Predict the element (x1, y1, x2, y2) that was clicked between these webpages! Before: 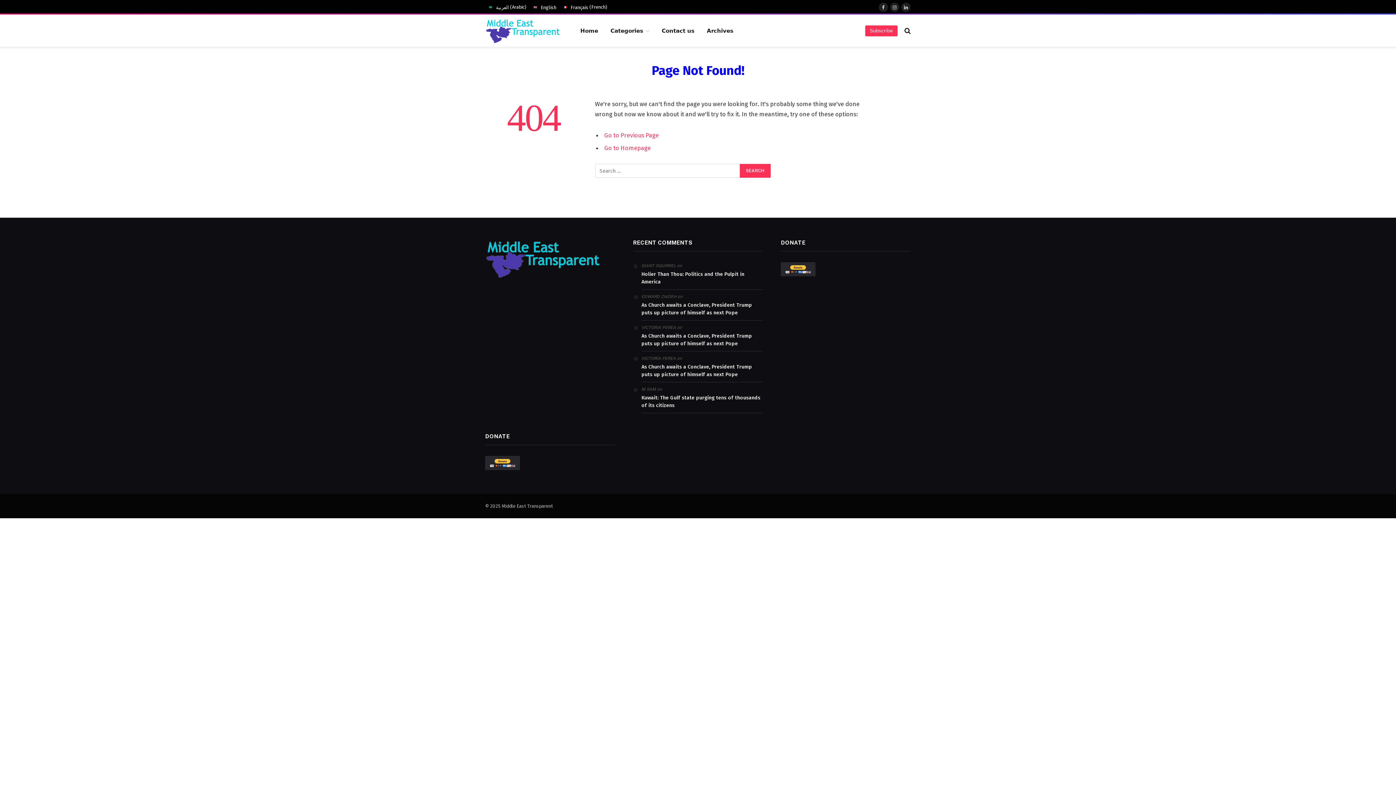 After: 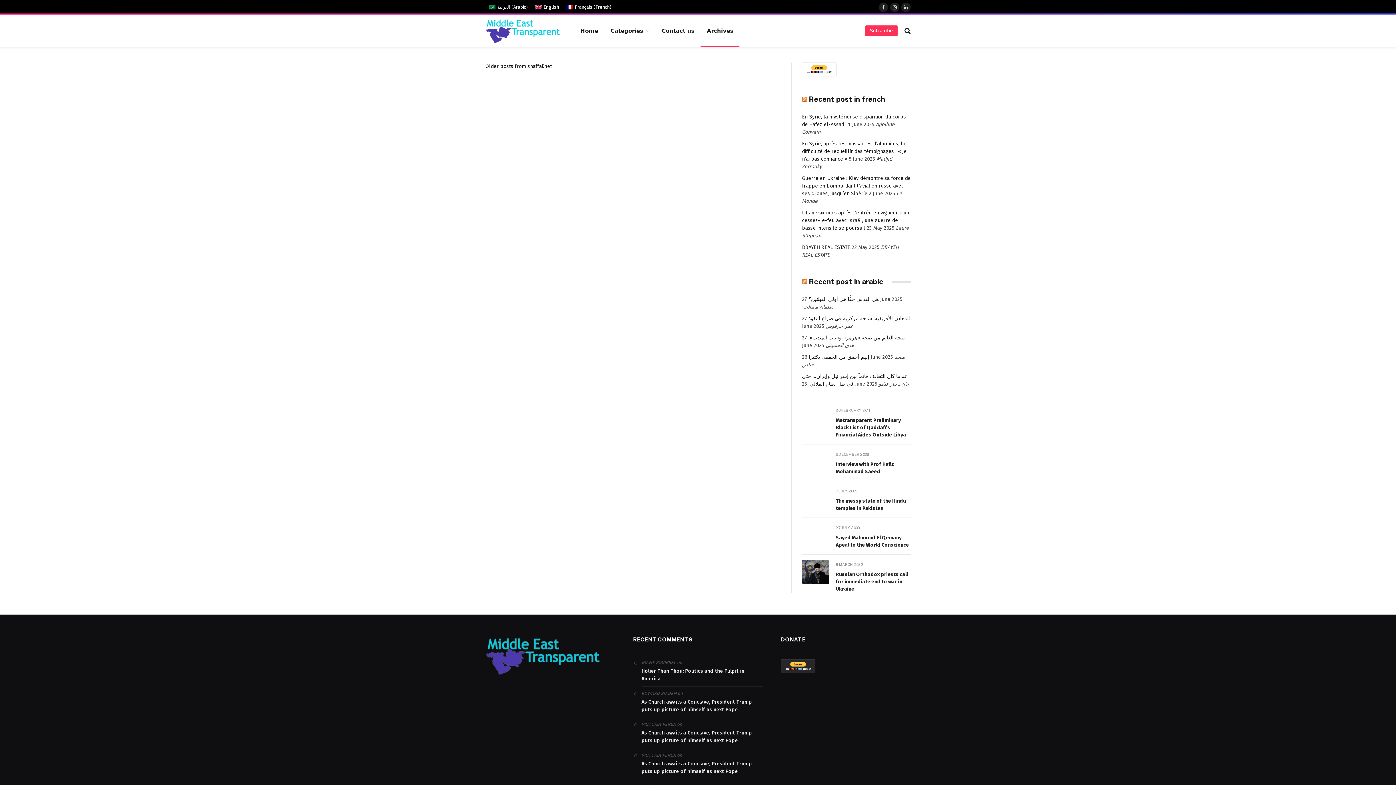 Action: label: Archives bbox: (700, 14, 739, 46)